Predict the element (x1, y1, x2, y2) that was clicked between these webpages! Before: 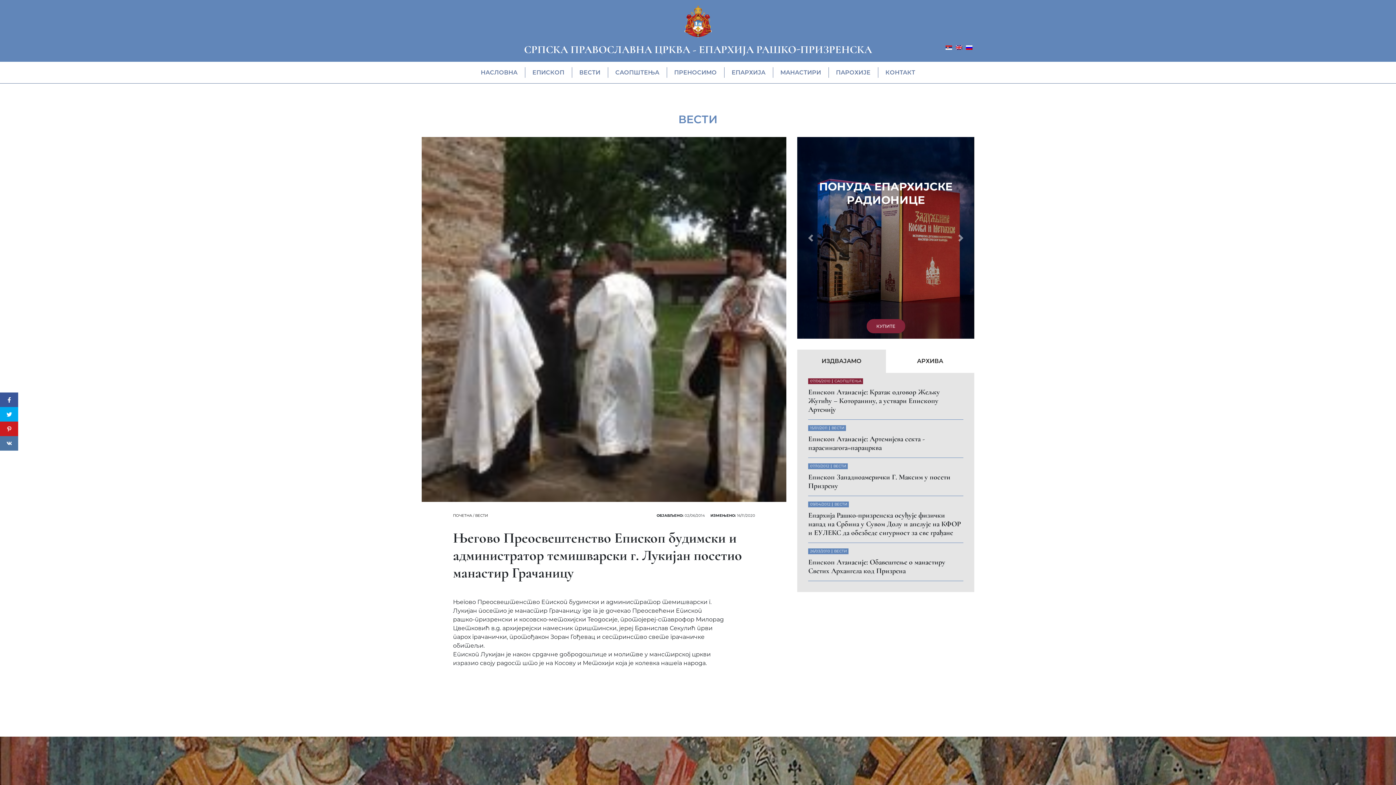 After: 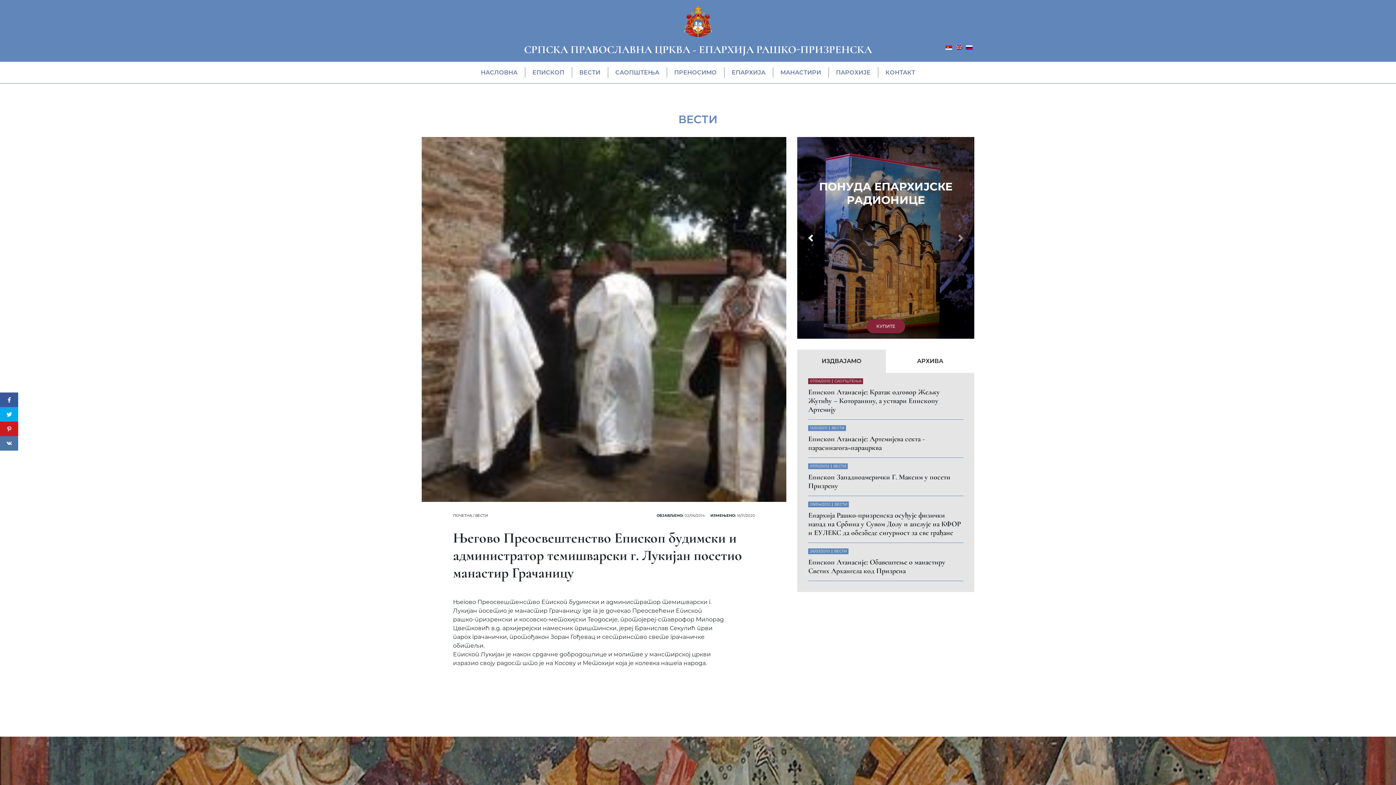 Action: label: Prethodni bbox: (797, 137, 824, 339)